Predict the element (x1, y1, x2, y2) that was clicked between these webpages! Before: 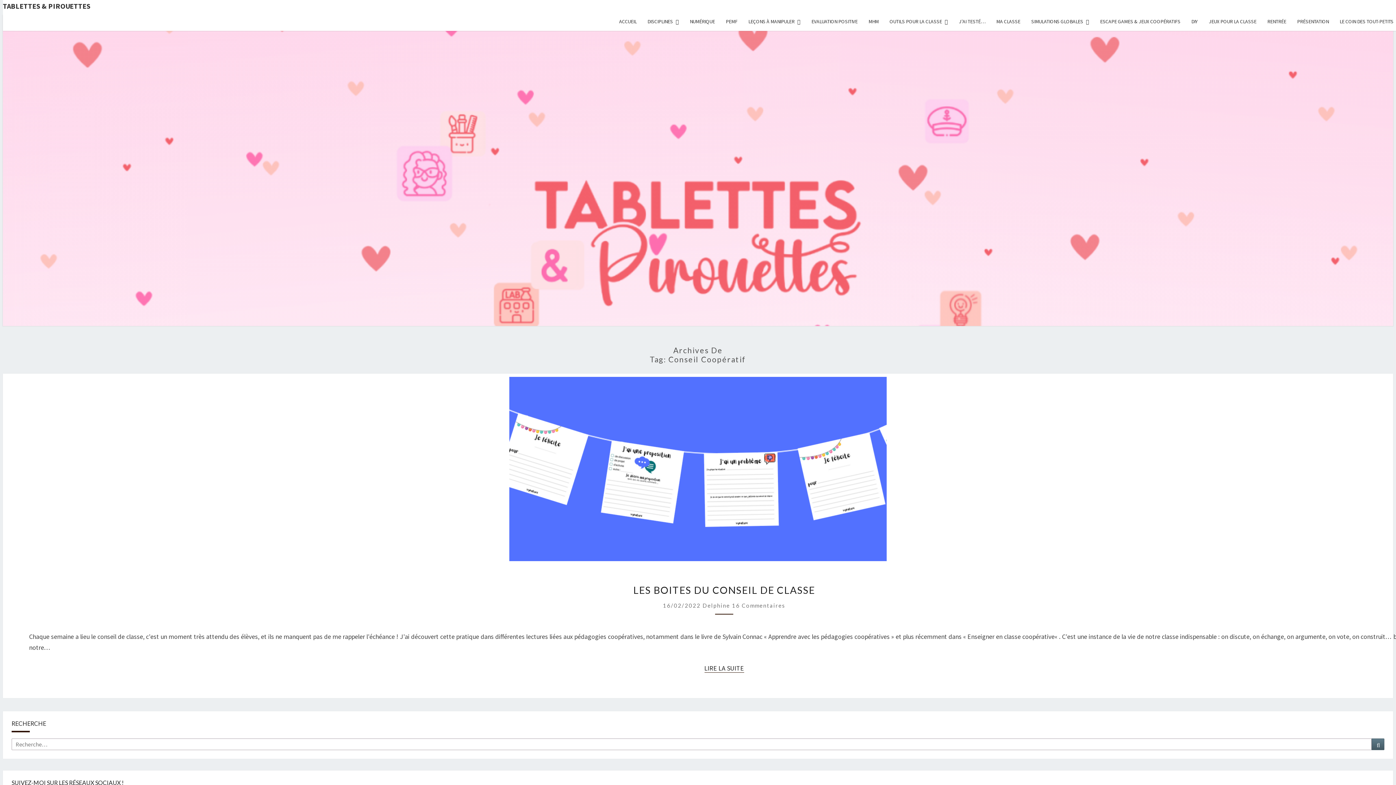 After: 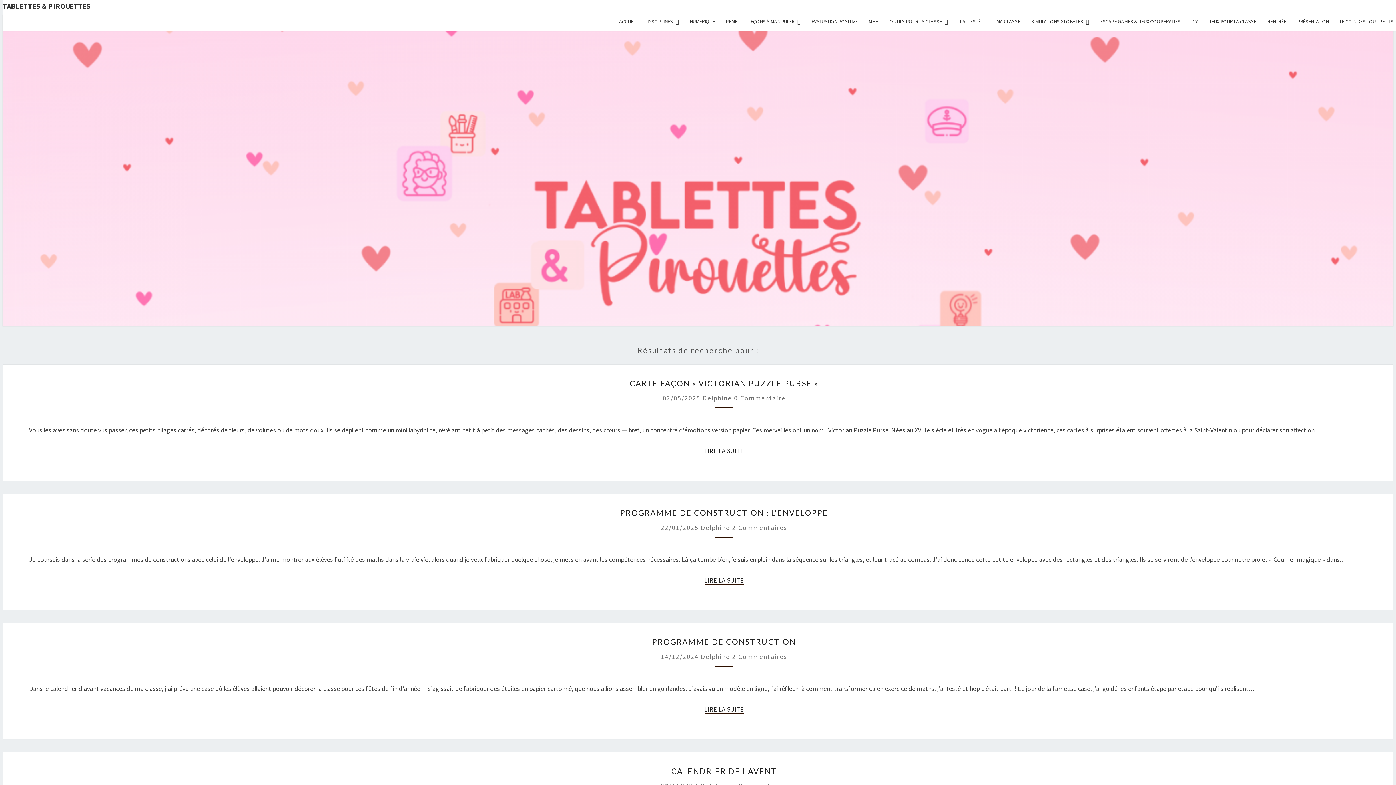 Action: label: Recherche bbox: (1372, 738, 1384, 750)